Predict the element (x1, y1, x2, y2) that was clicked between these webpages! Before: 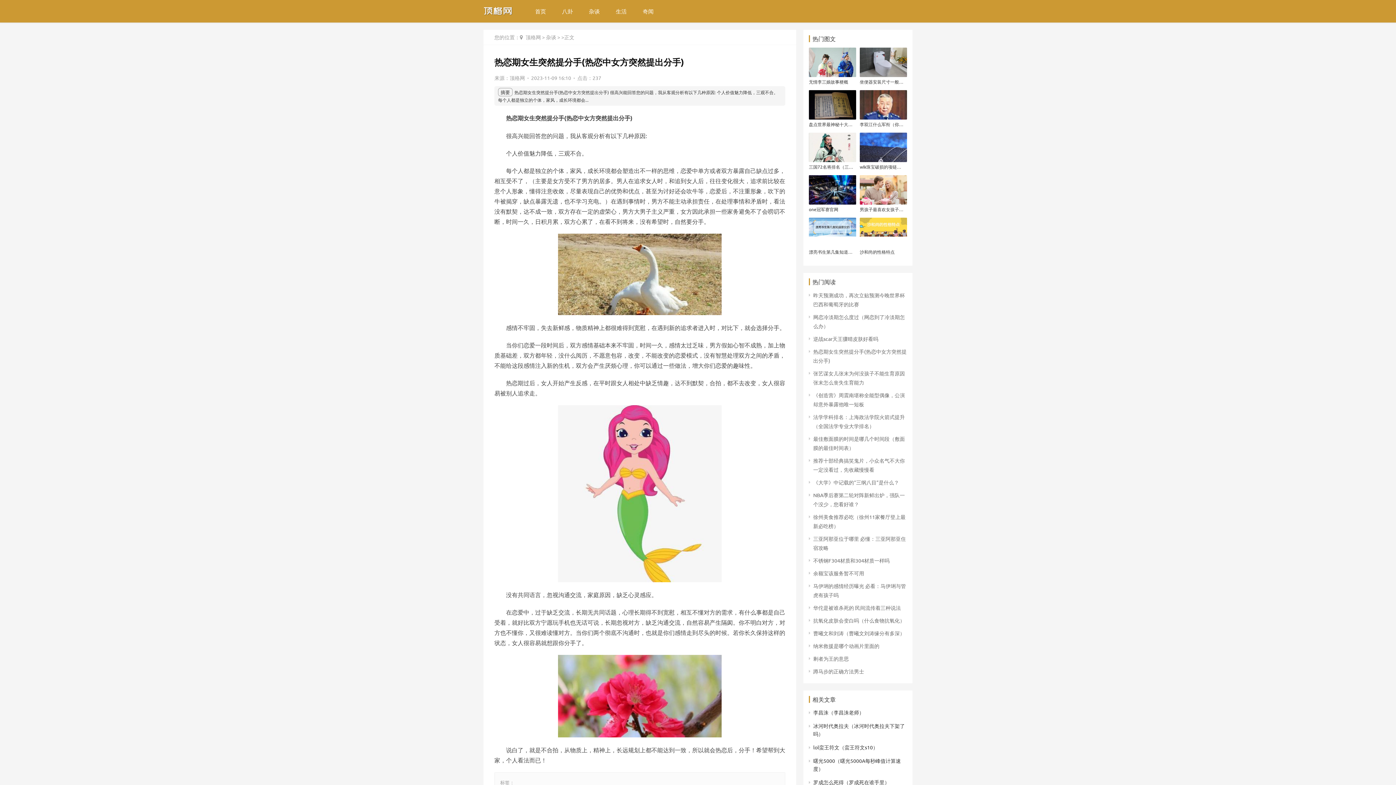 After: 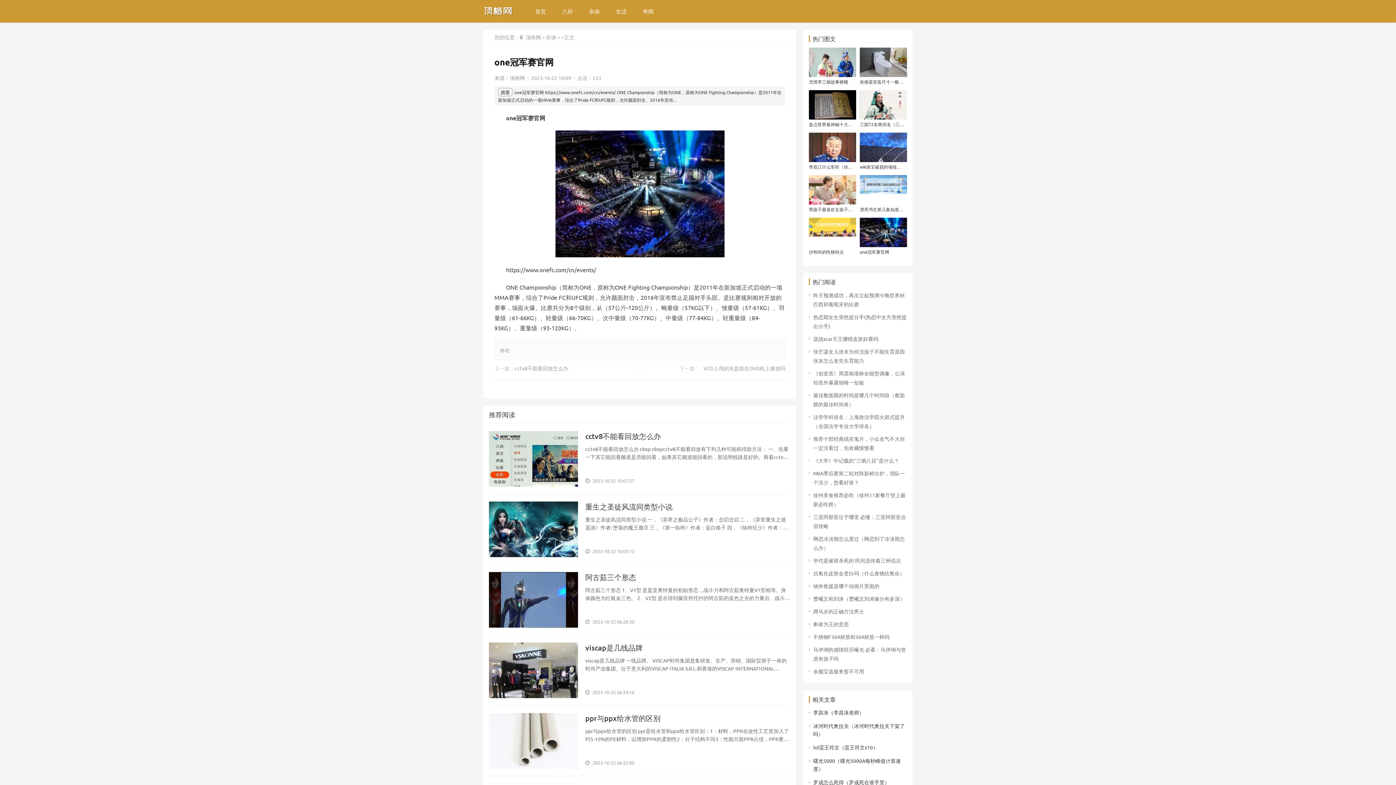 Action: bbox: (809, 206, 854, 212) label: ​one冠军赛官网